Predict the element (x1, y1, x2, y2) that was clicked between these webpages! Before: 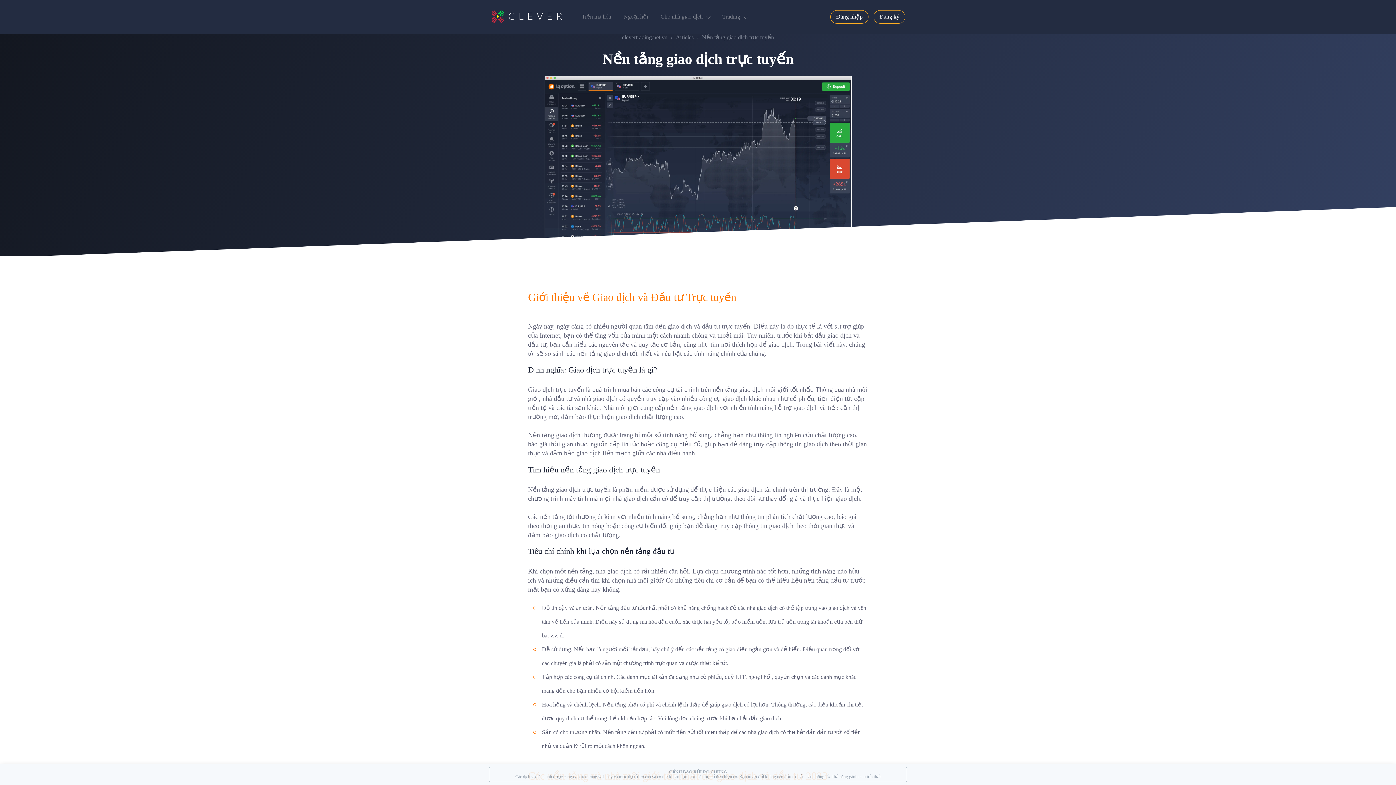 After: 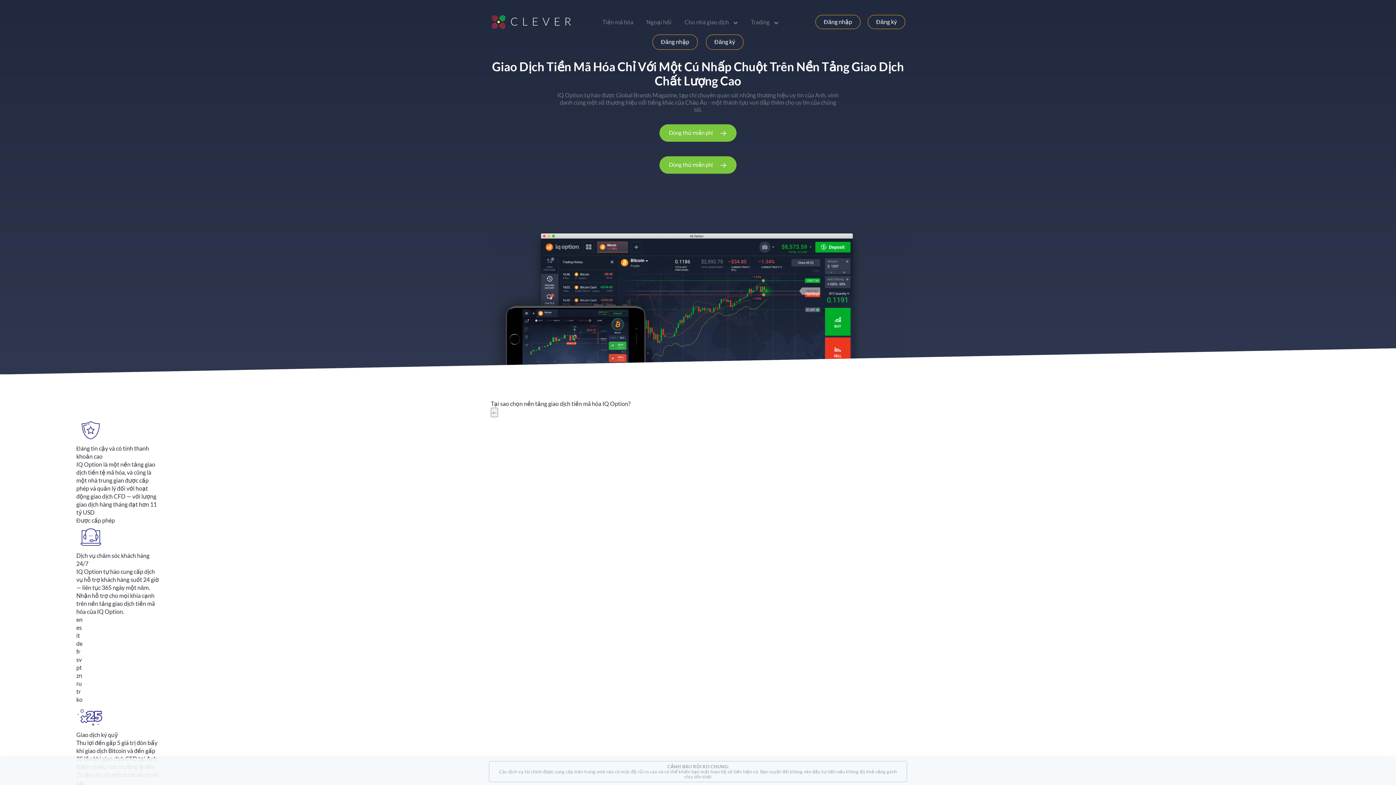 Action: bbox: (581, 13, 611, 19) label: Tiền mã hóa